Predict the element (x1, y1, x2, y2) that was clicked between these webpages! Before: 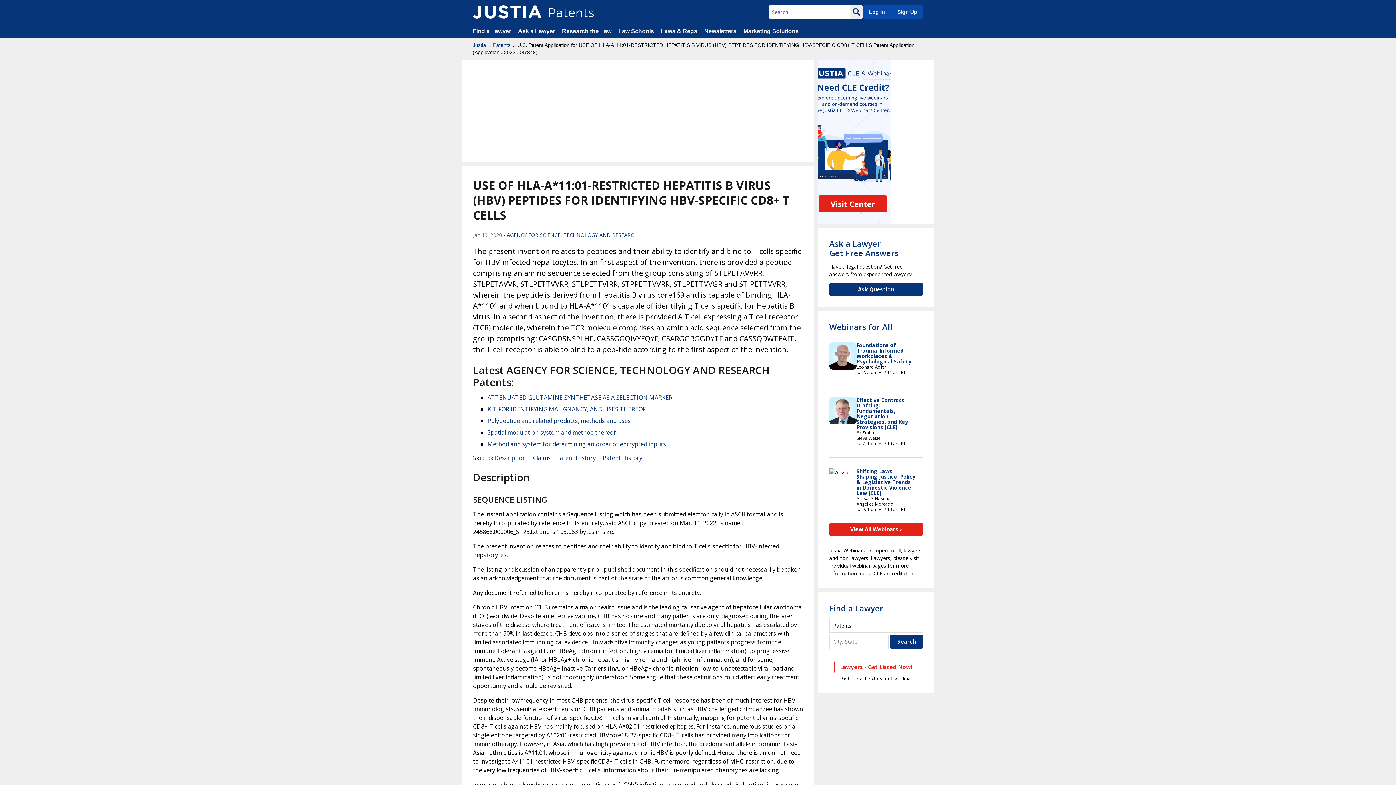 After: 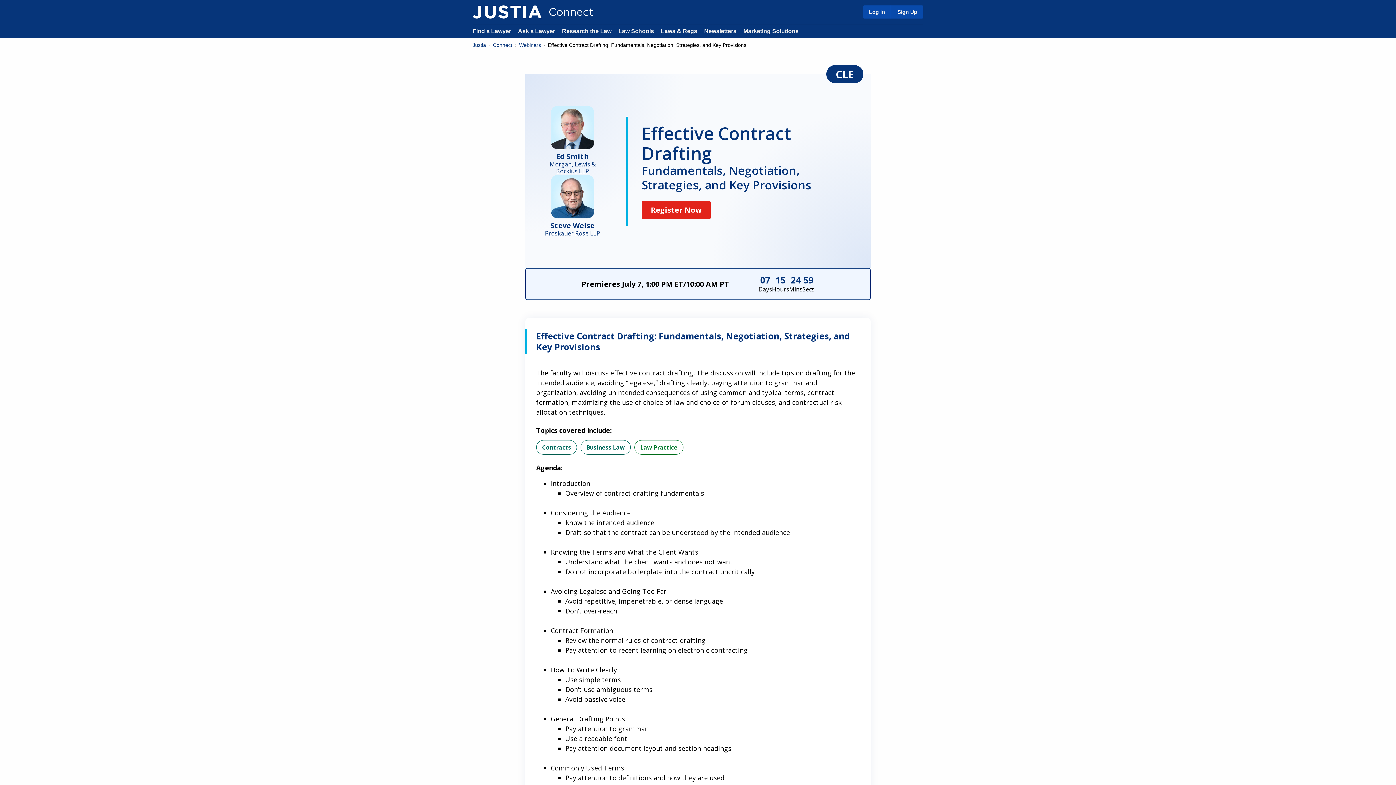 Action: label: Effective Contract Drafting: Fundamentals, Negotiation, Strategies, and Key Provisions [CLE] bbox: (856, 396, 908, 430)